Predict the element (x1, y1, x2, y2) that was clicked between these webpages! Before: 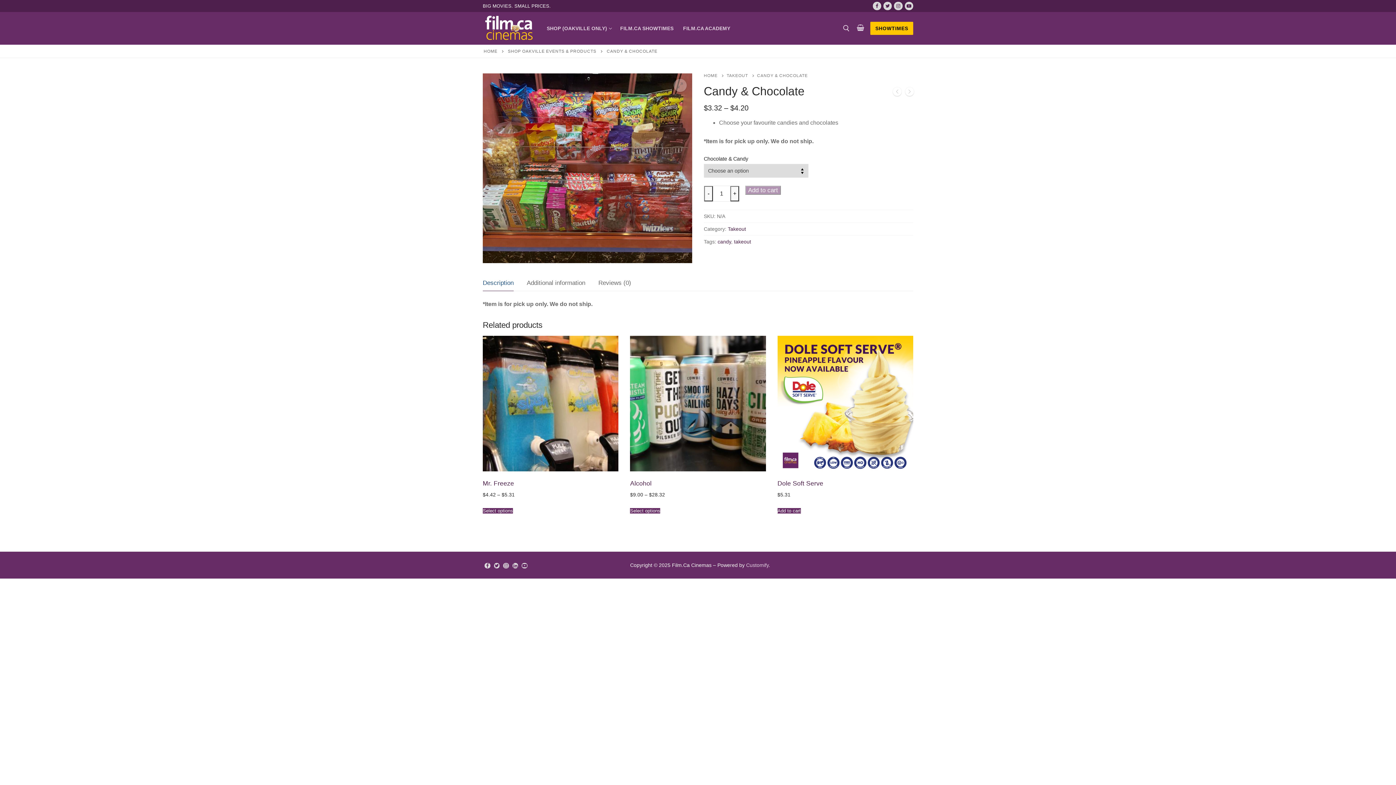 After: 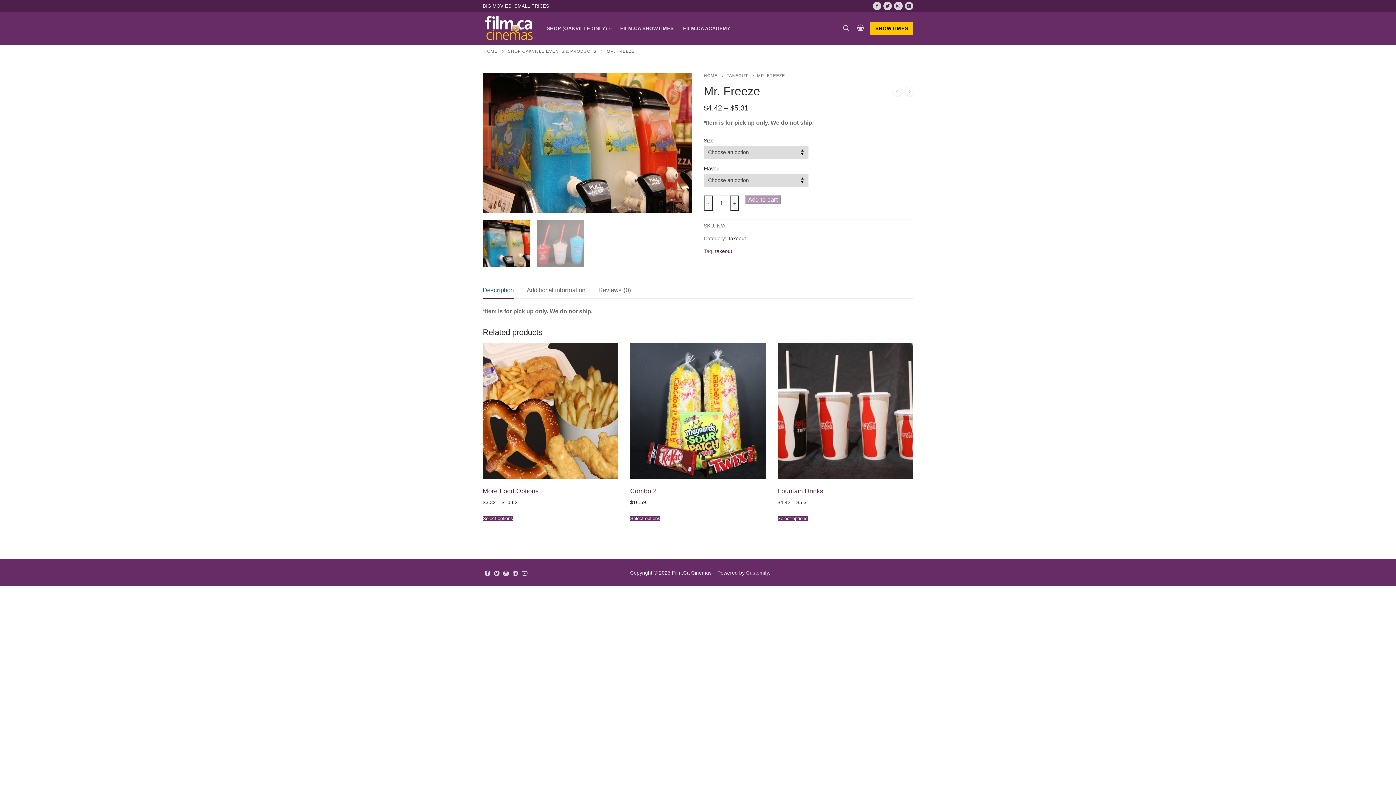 Action: bbox: (482, 508, 513, 513) label: Select options for “Mr. Freeze”